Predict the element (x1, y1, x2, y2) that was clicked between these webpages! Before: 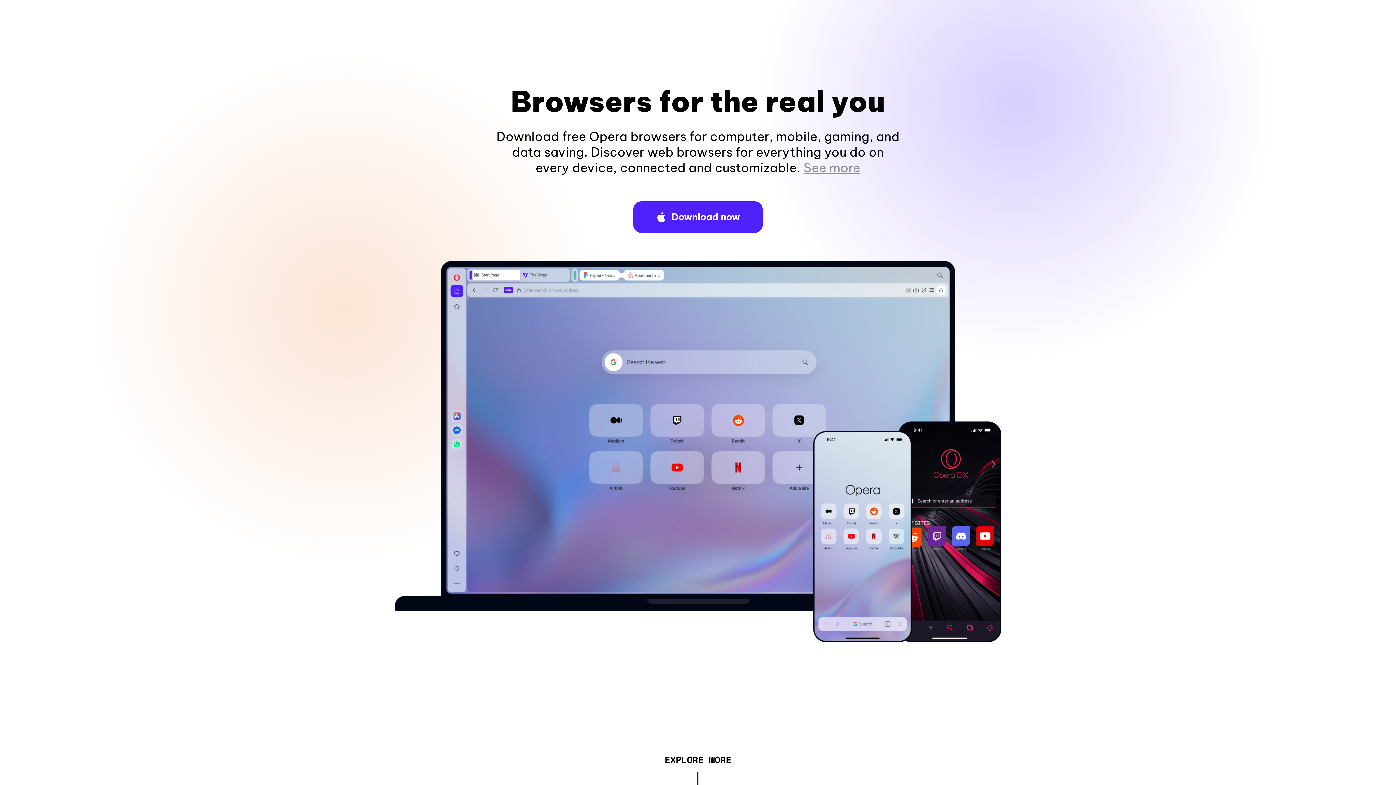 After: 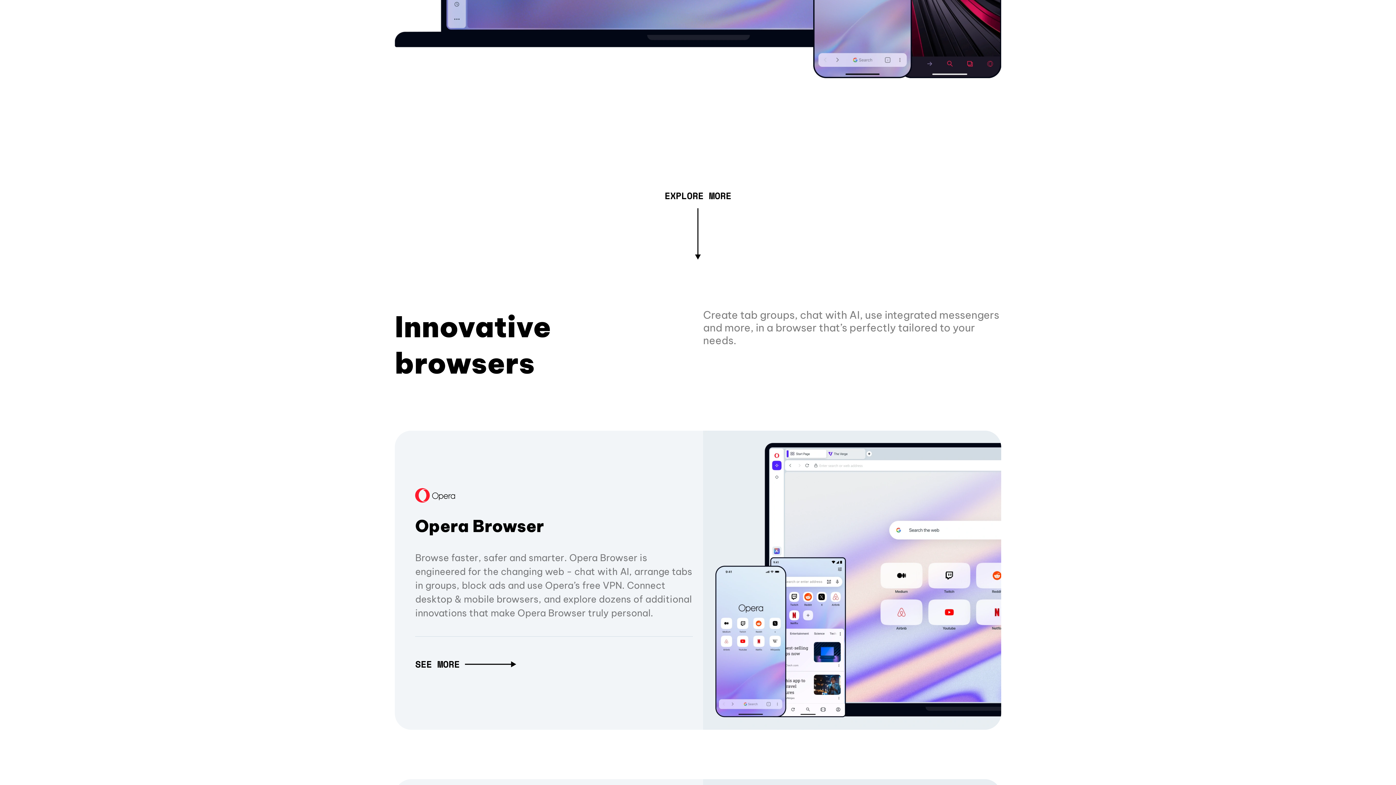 Action: bbox: (803, 160, 860, 175) label: See more